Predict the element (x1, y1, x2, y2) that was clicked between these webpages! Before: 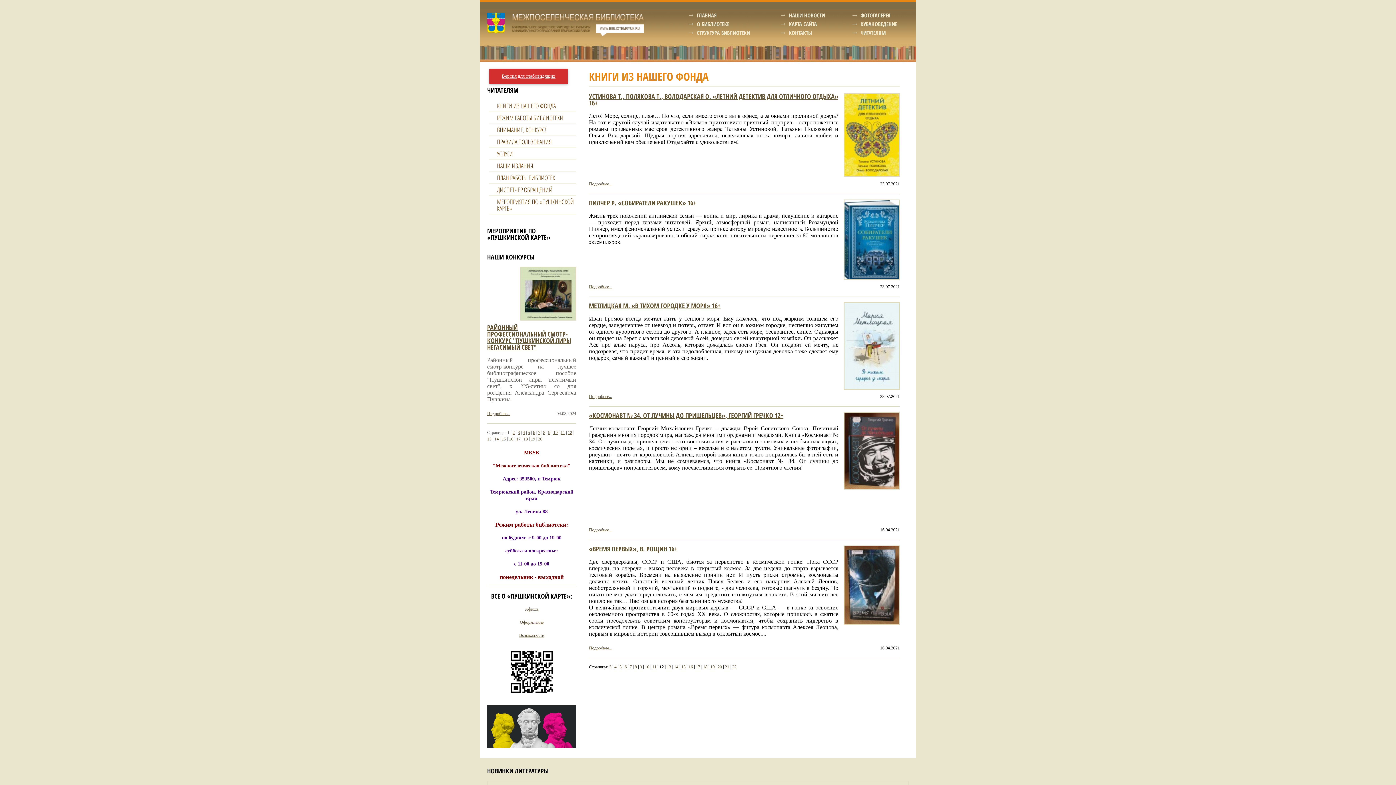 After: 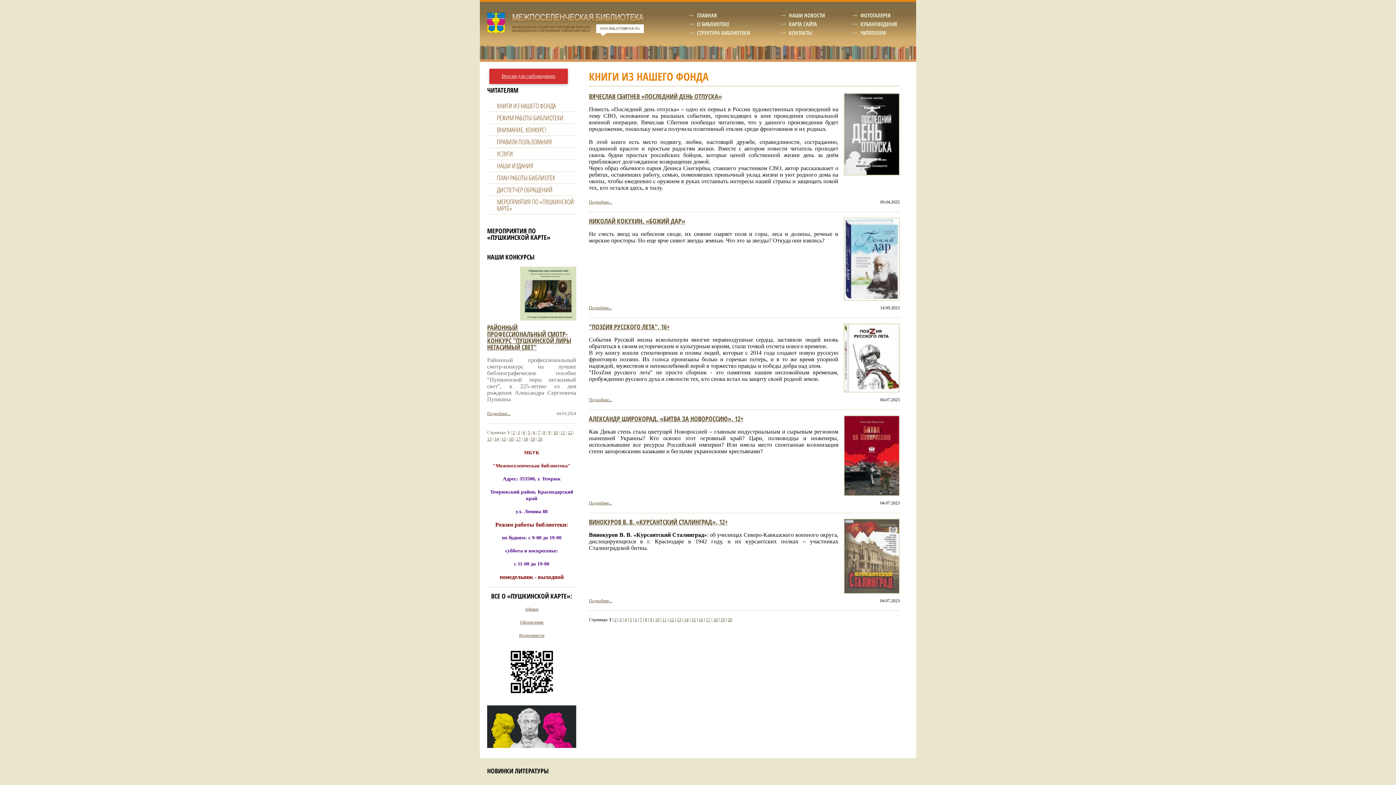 Action: bbox: (528, 430, 530, 435) label: 5